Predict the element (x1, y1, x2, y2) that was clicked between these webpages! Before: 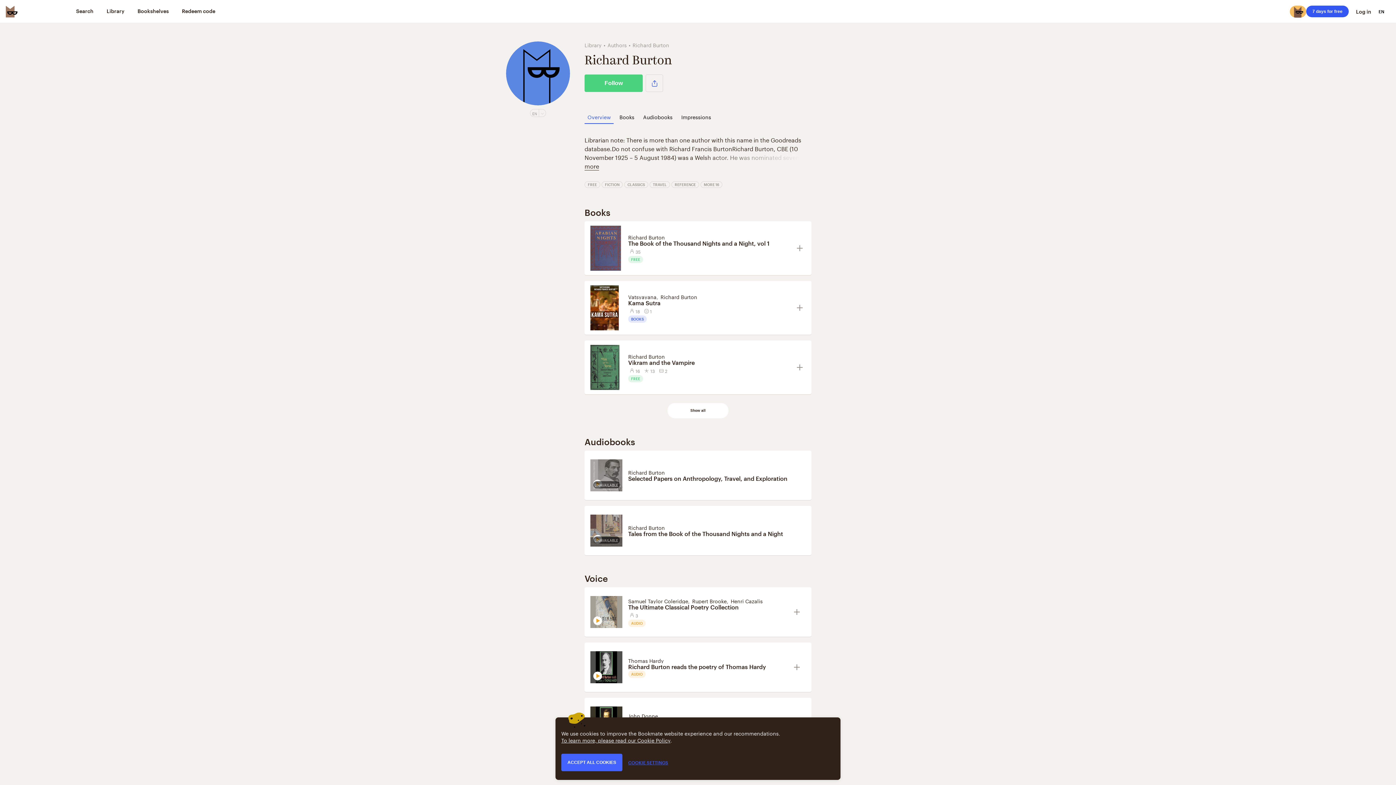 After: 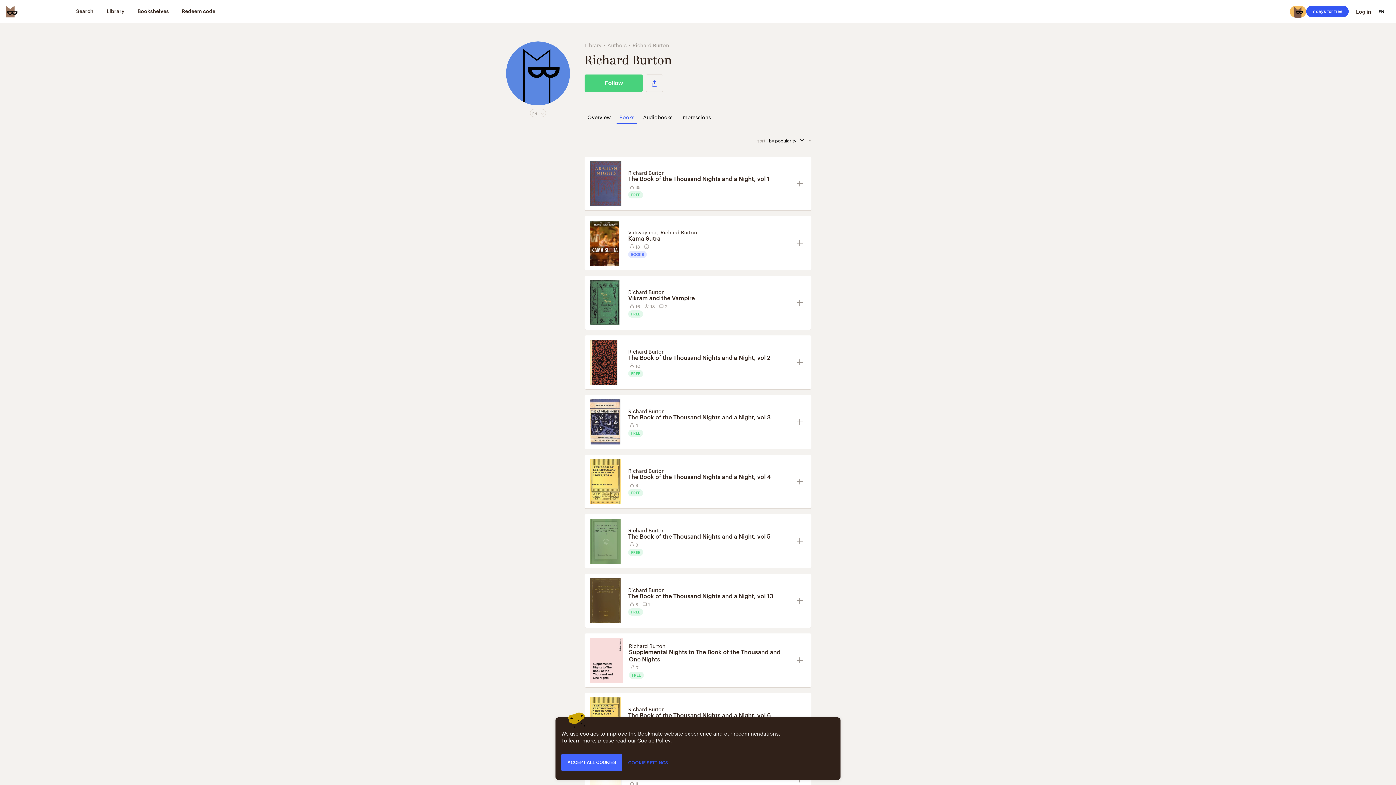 Action: bbox: (667, 403, 728, 418) label: Show all